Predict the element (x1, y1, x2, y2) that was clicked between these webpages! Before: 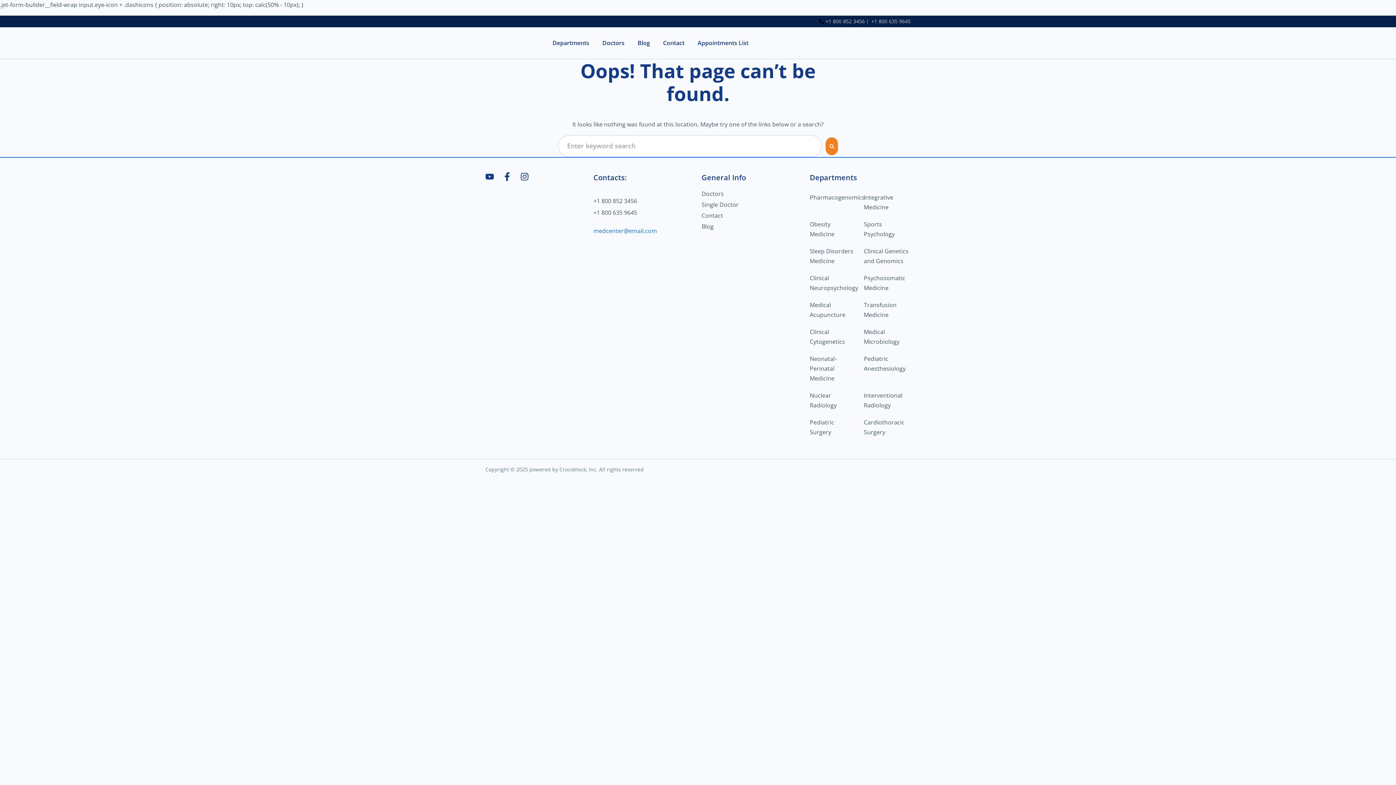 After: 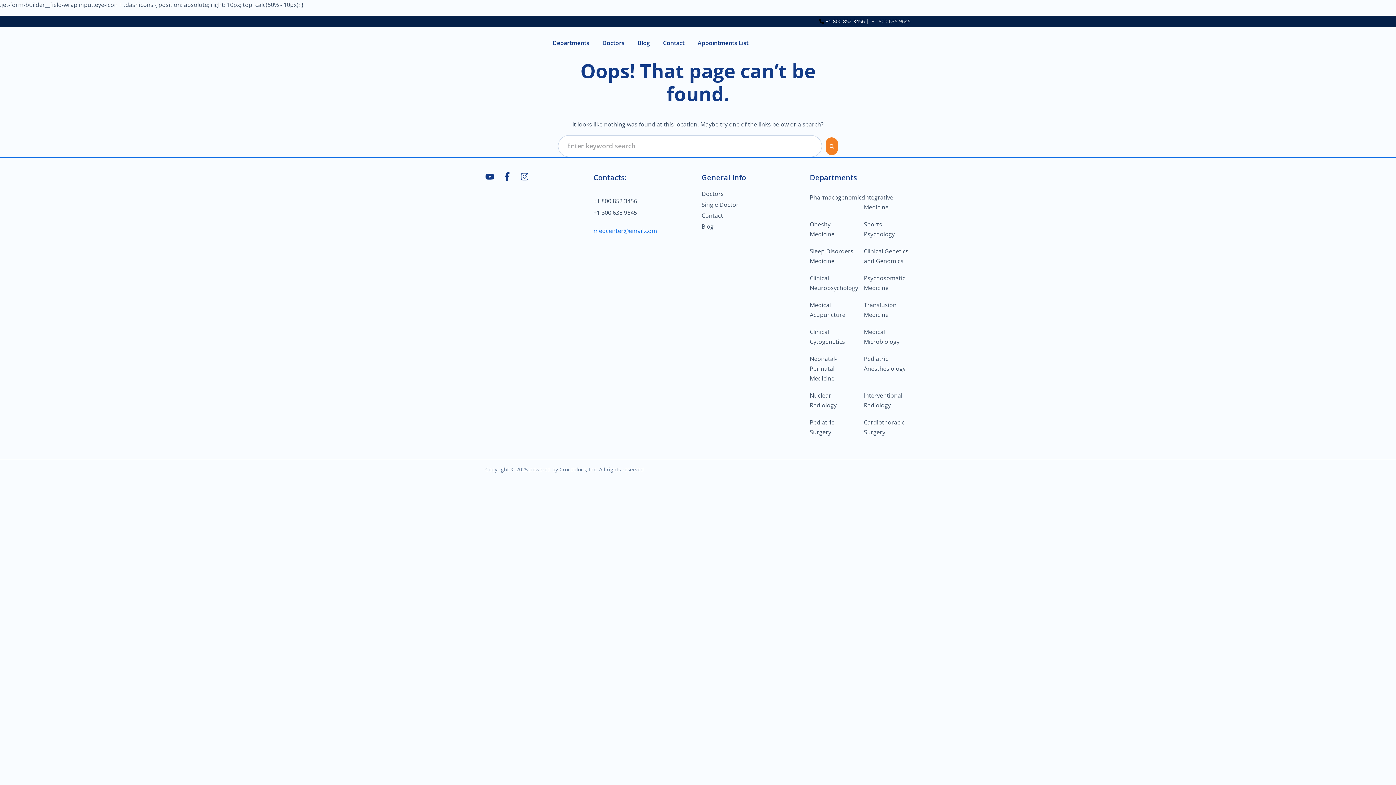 Action: label: +1 800 852 3456 bbox: (819, 17, 865, 25)